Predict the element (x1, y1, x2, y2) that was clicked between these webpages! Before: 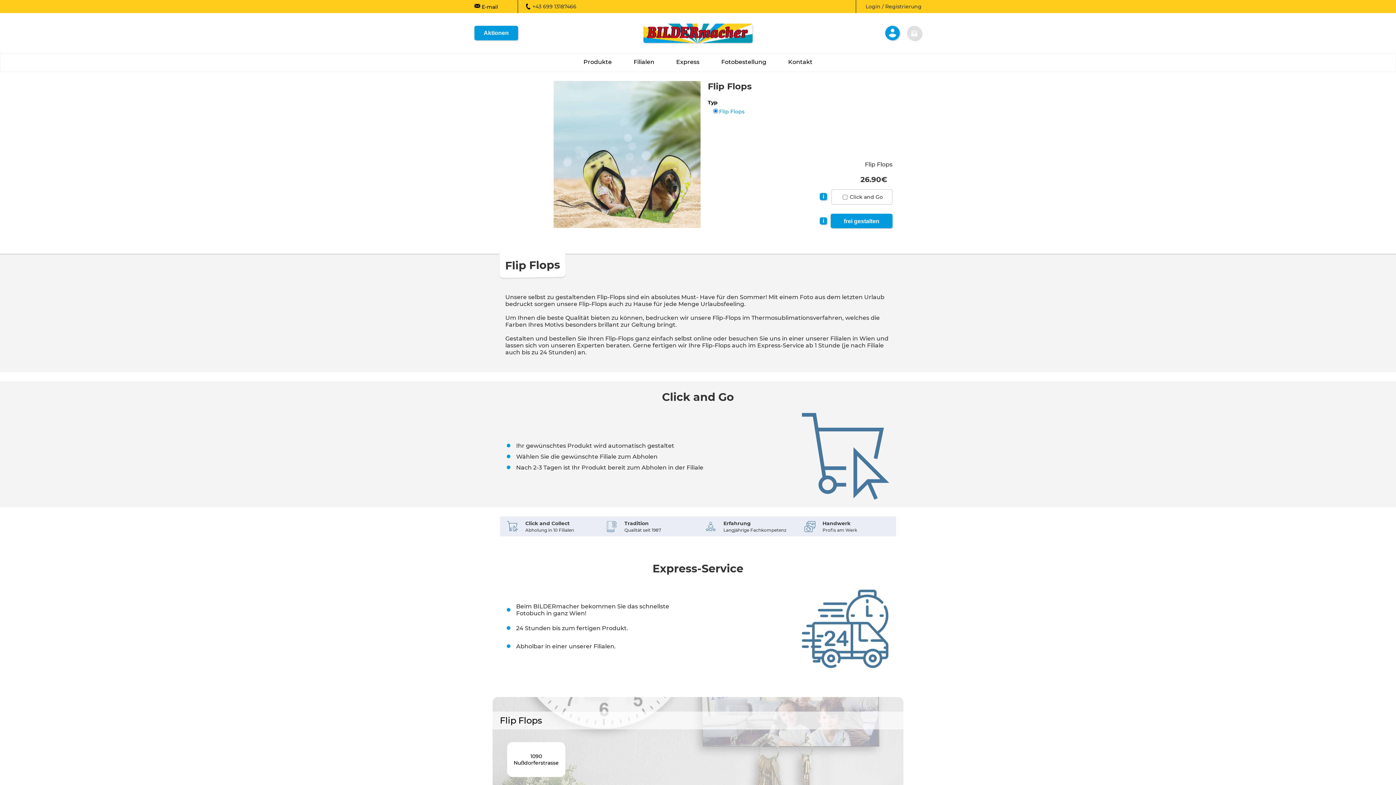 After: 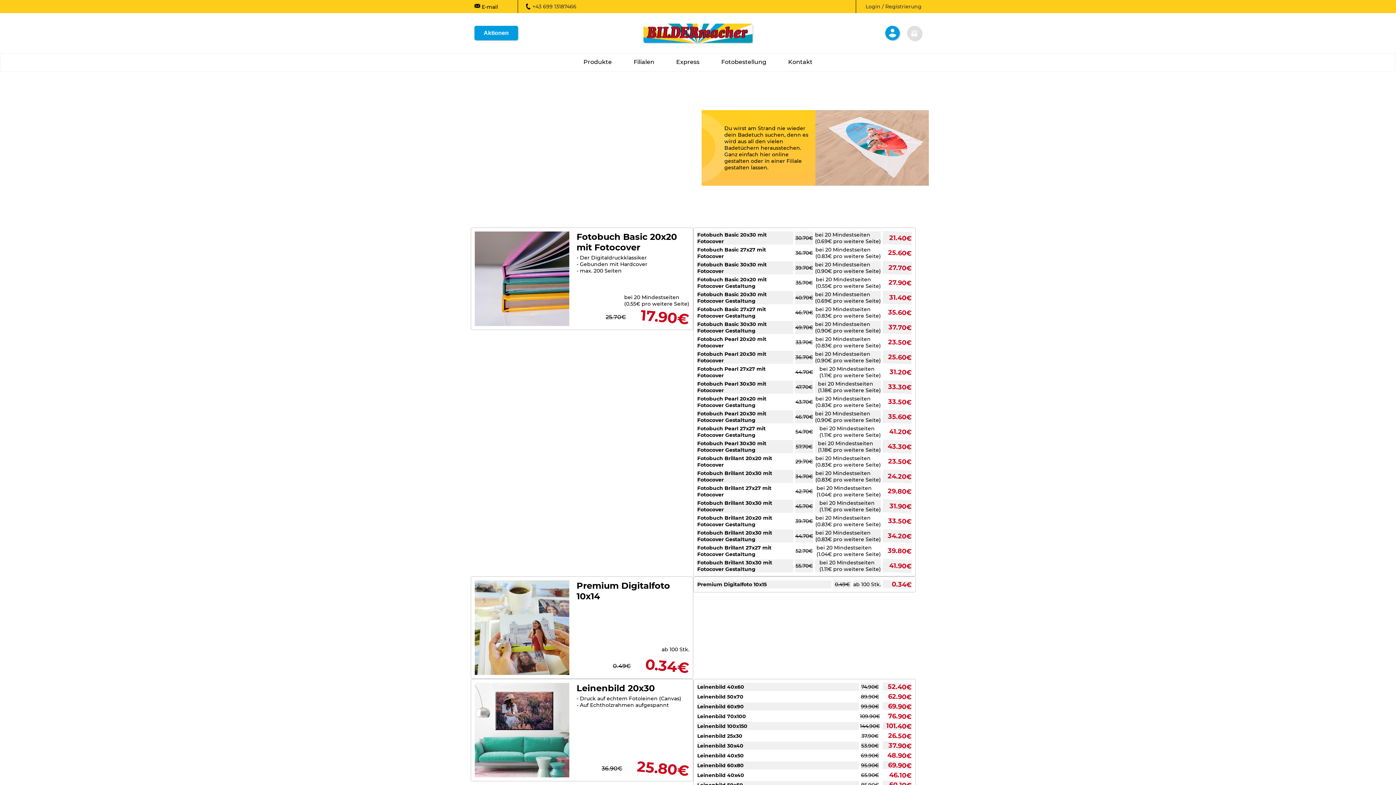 Action: label: Aktionen bbox: (474, 25, 518, 40)